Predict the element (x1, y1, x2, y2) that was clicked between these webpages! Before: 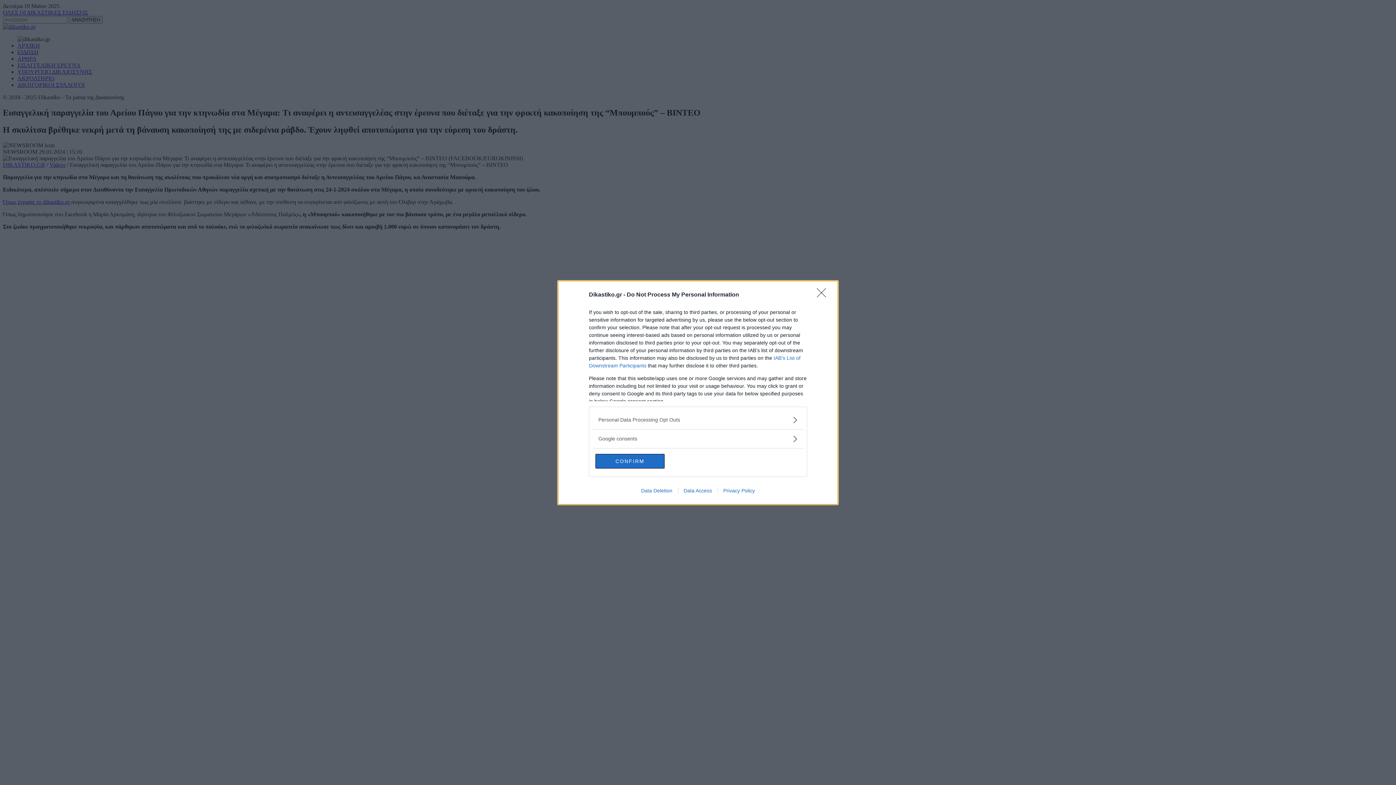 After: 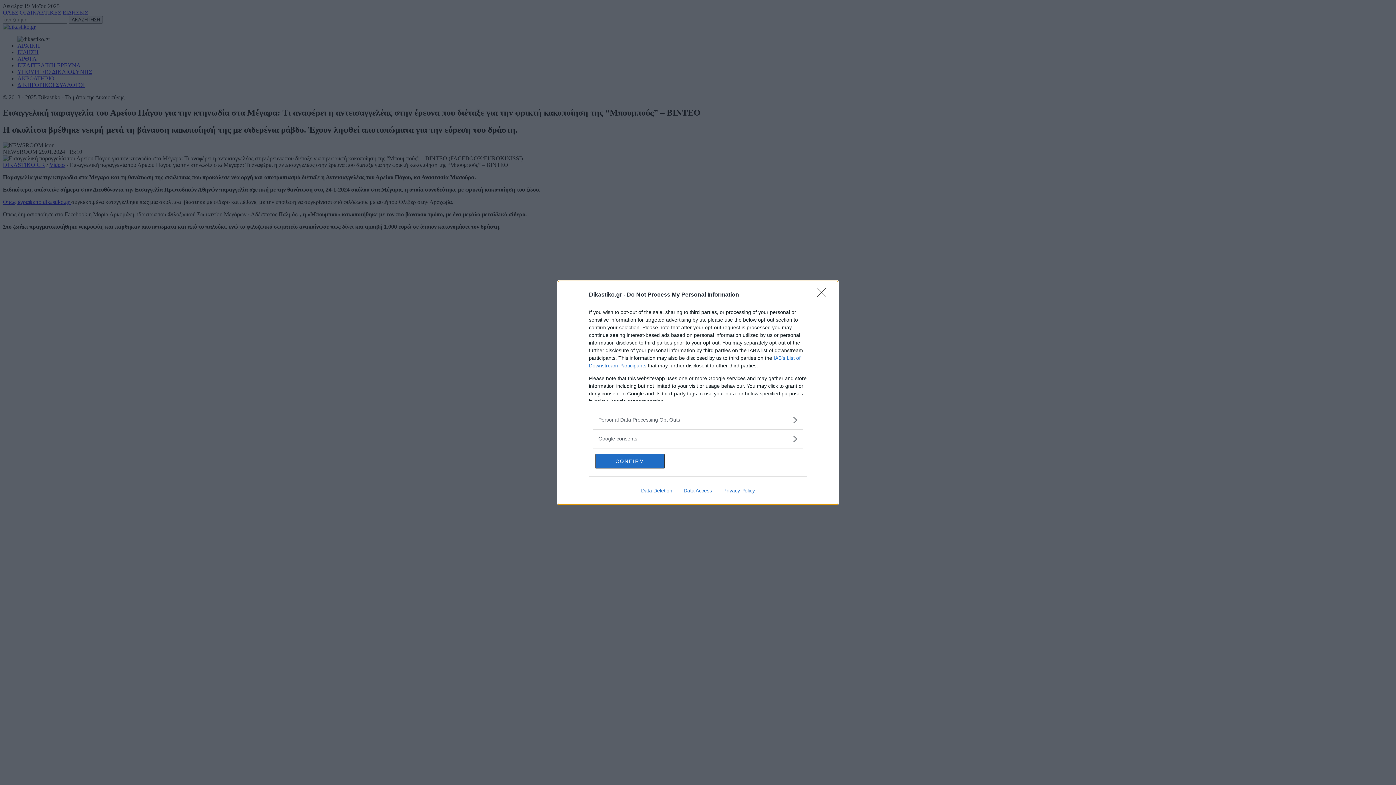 Action: label: Data Access bbox: (678, 487, 717, 493)